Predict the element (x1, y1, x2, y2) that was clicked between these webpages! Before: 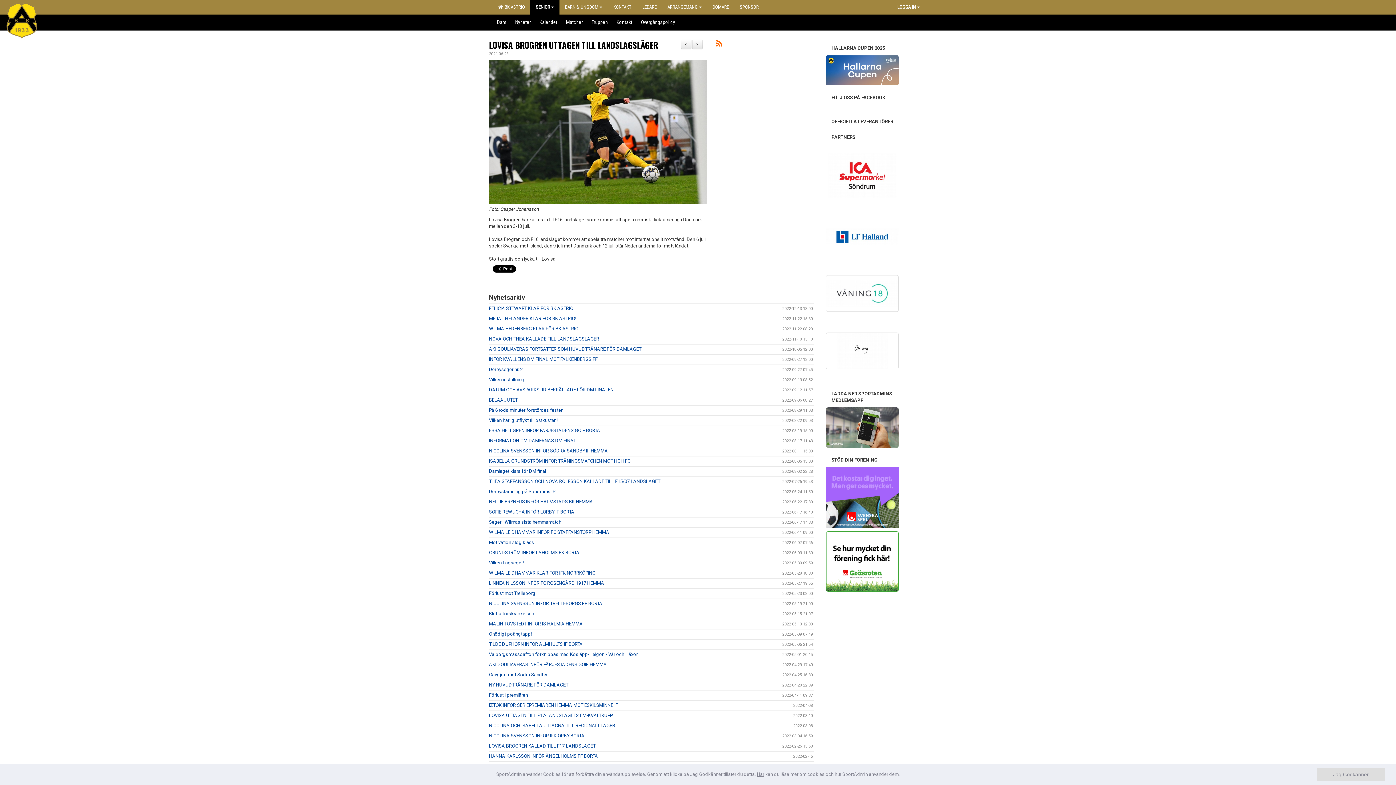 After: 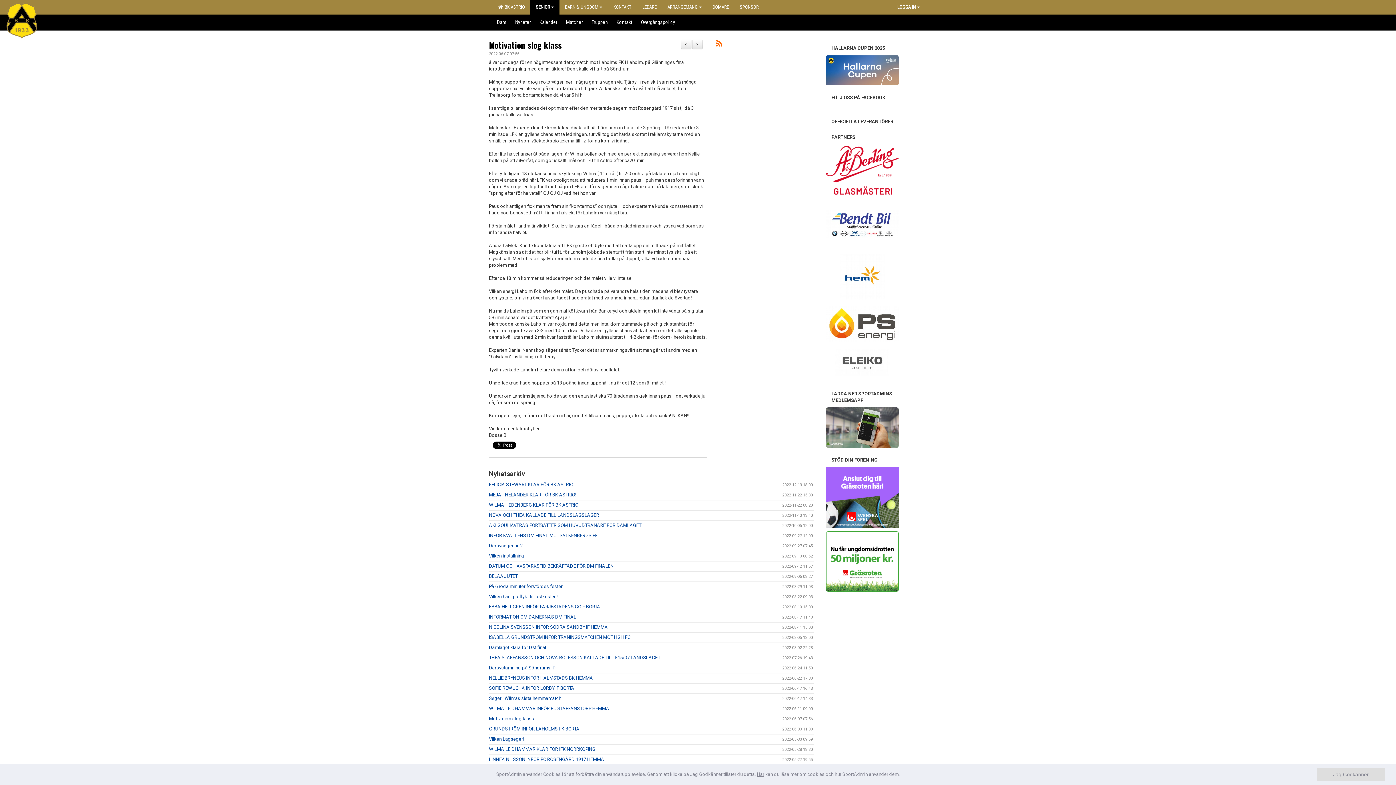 Action: bbox: (489, 540, 534, 545) label: Motivation slog klass